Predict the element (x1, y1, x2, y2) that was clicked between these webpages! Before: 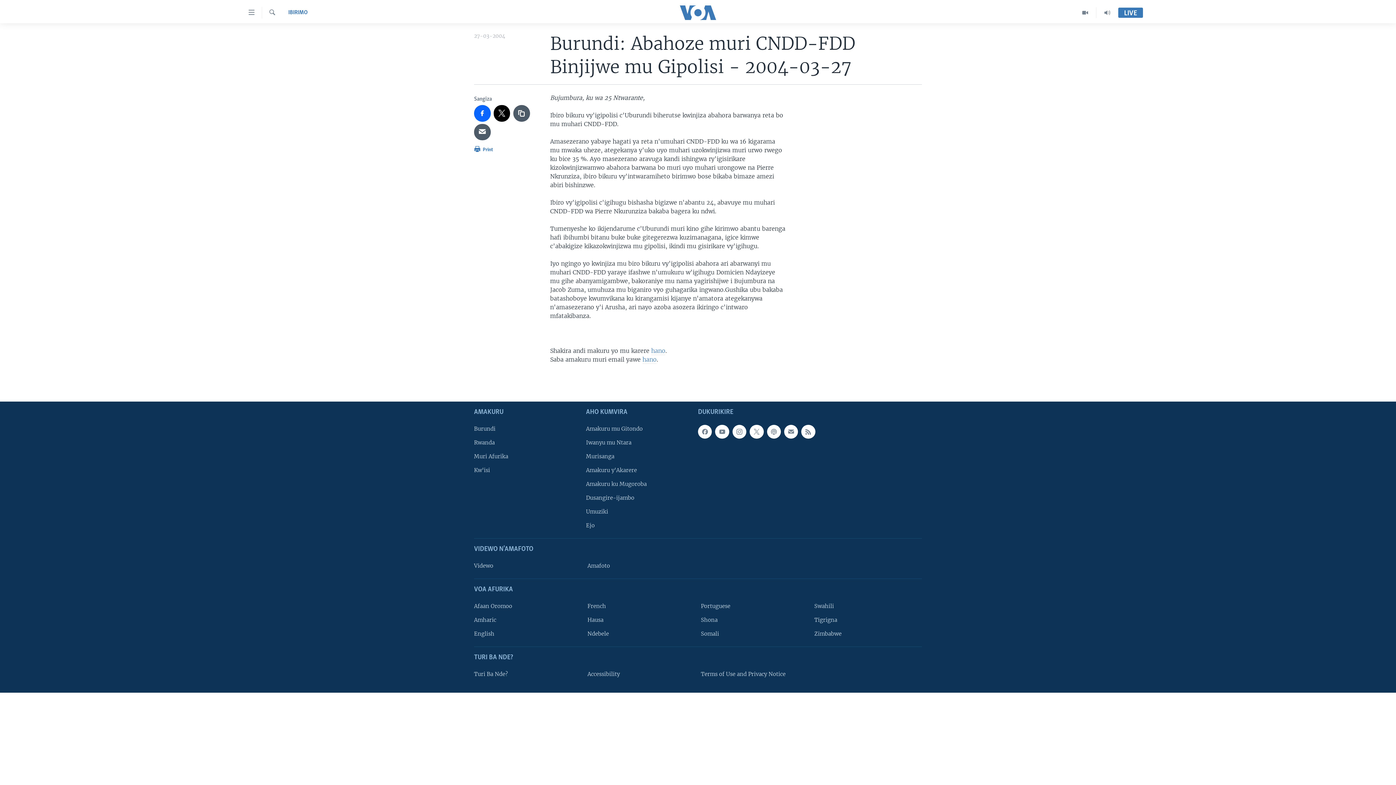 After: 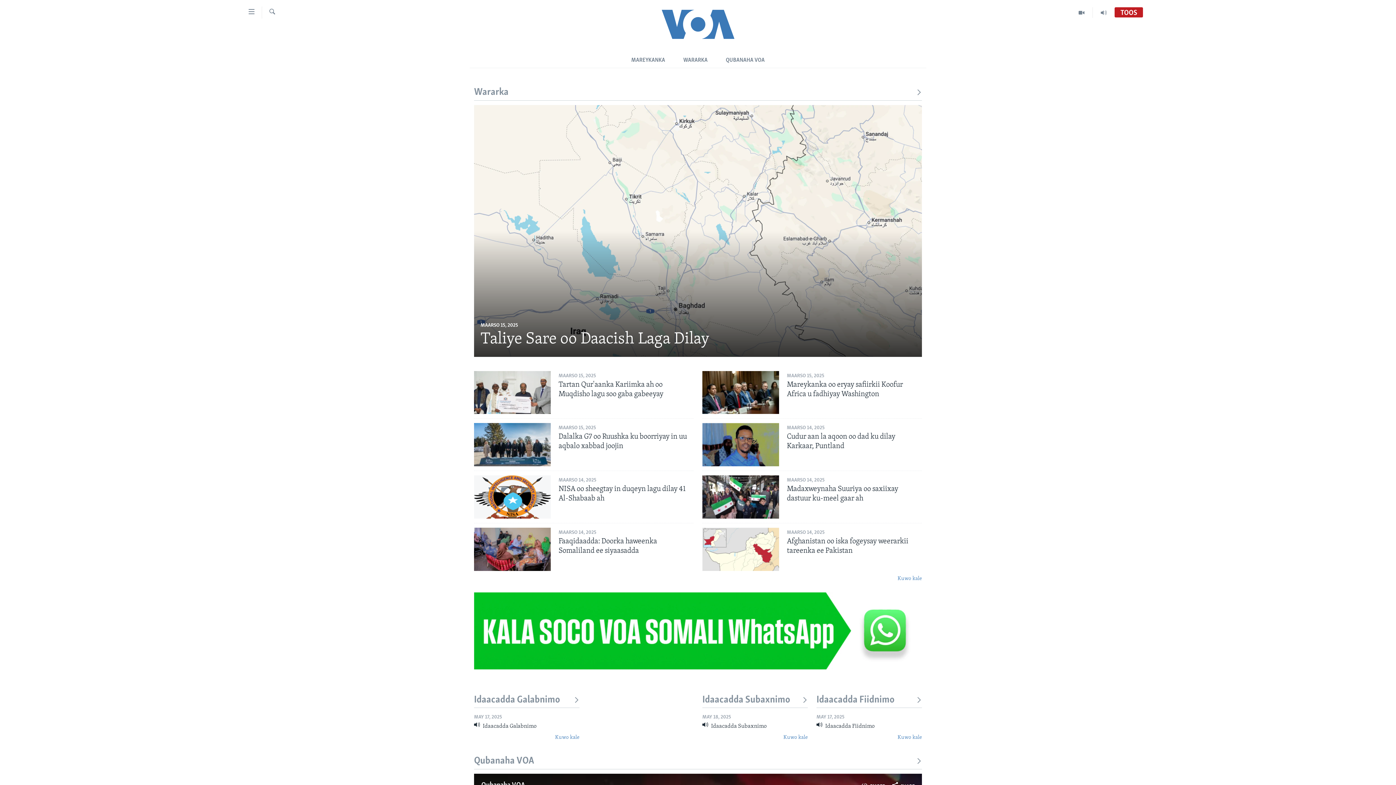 Action: bbox: (701, 630, 804, 638) label: Somali